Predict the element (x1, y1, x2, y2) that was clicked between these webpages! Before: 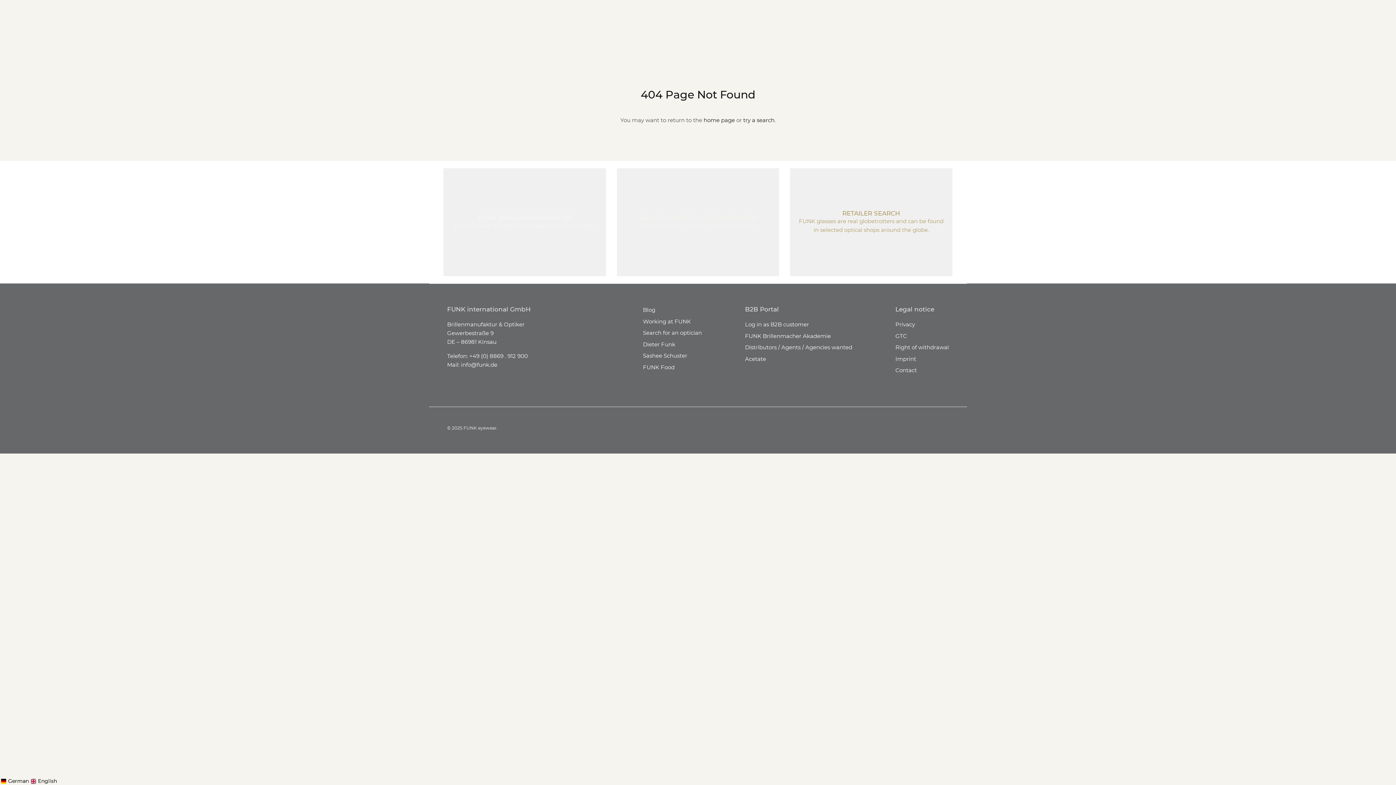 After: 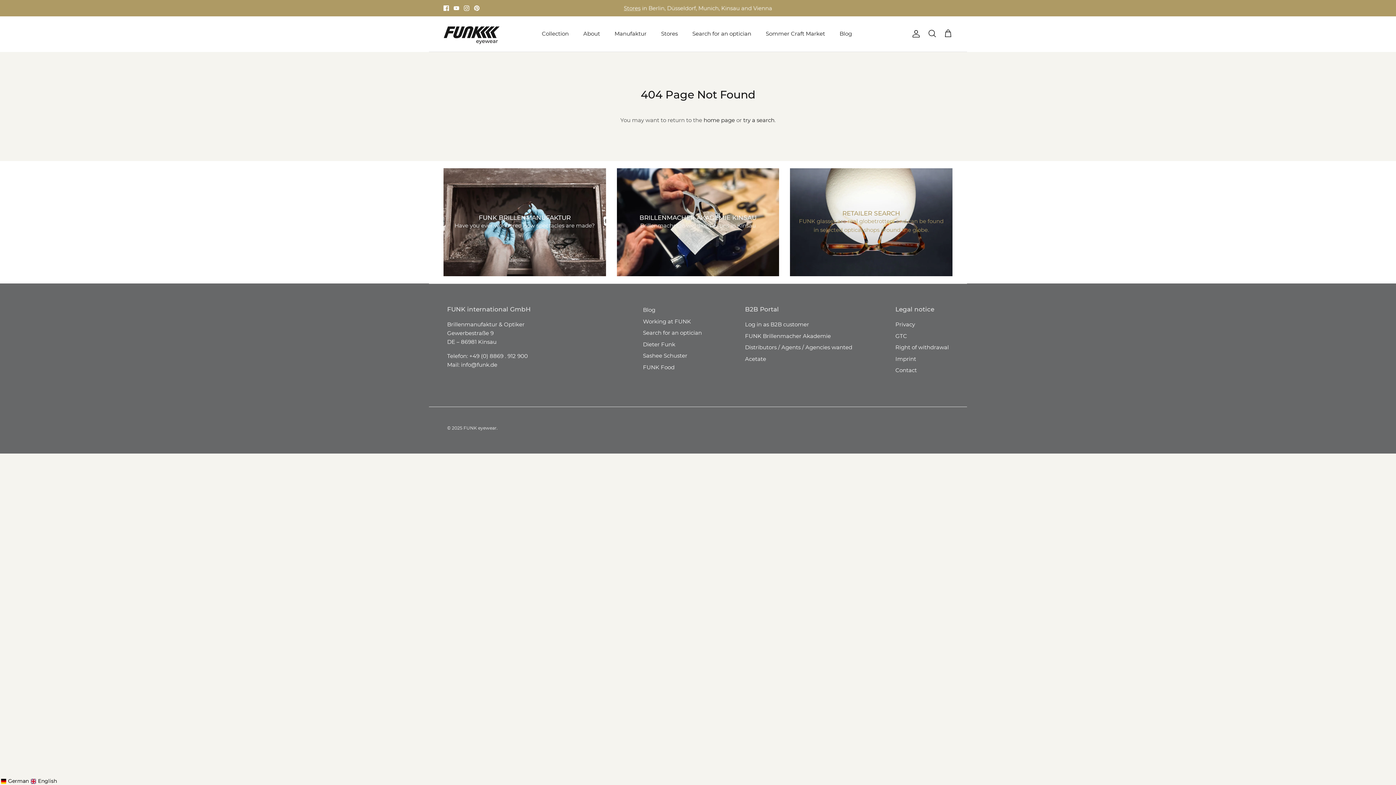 Action: label: Facebook bbox: (443, 5, 449, 10)